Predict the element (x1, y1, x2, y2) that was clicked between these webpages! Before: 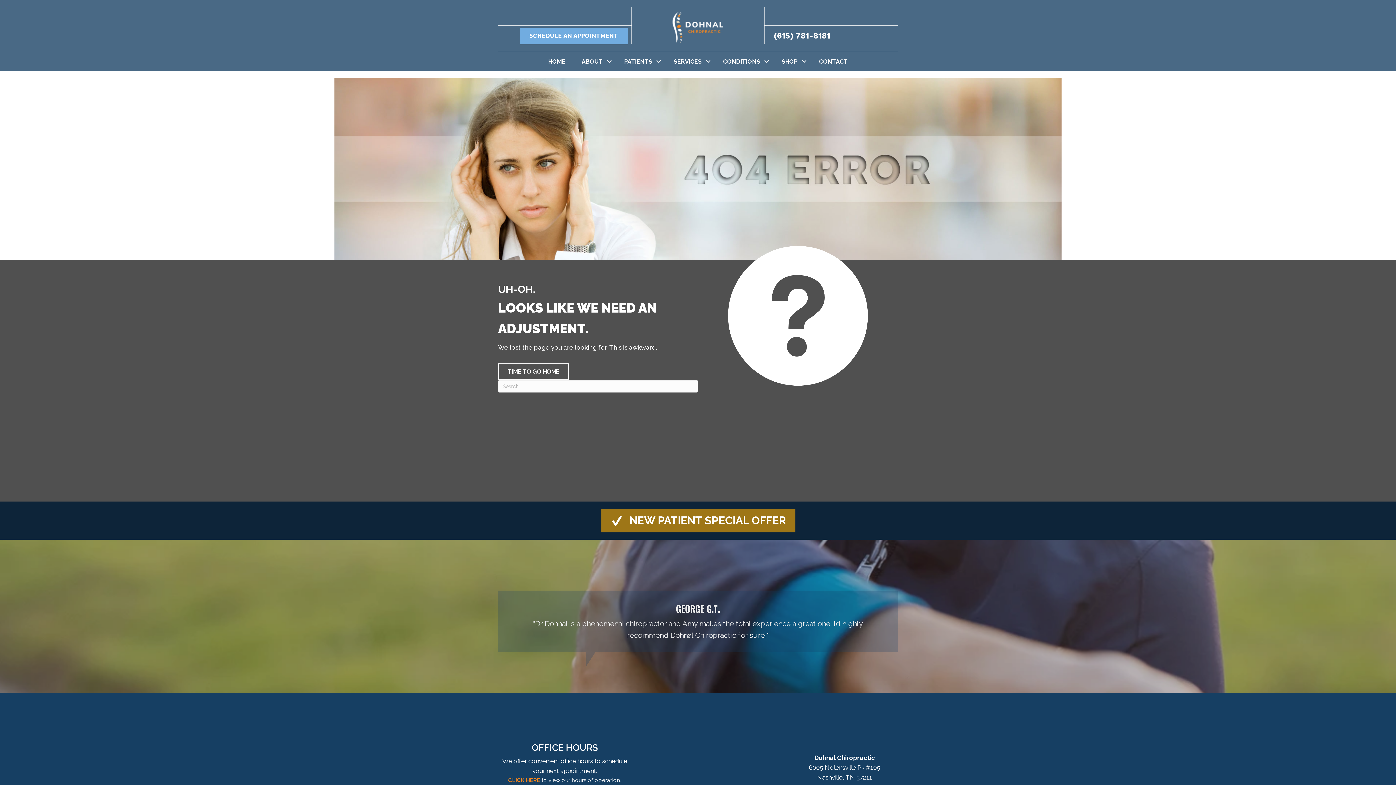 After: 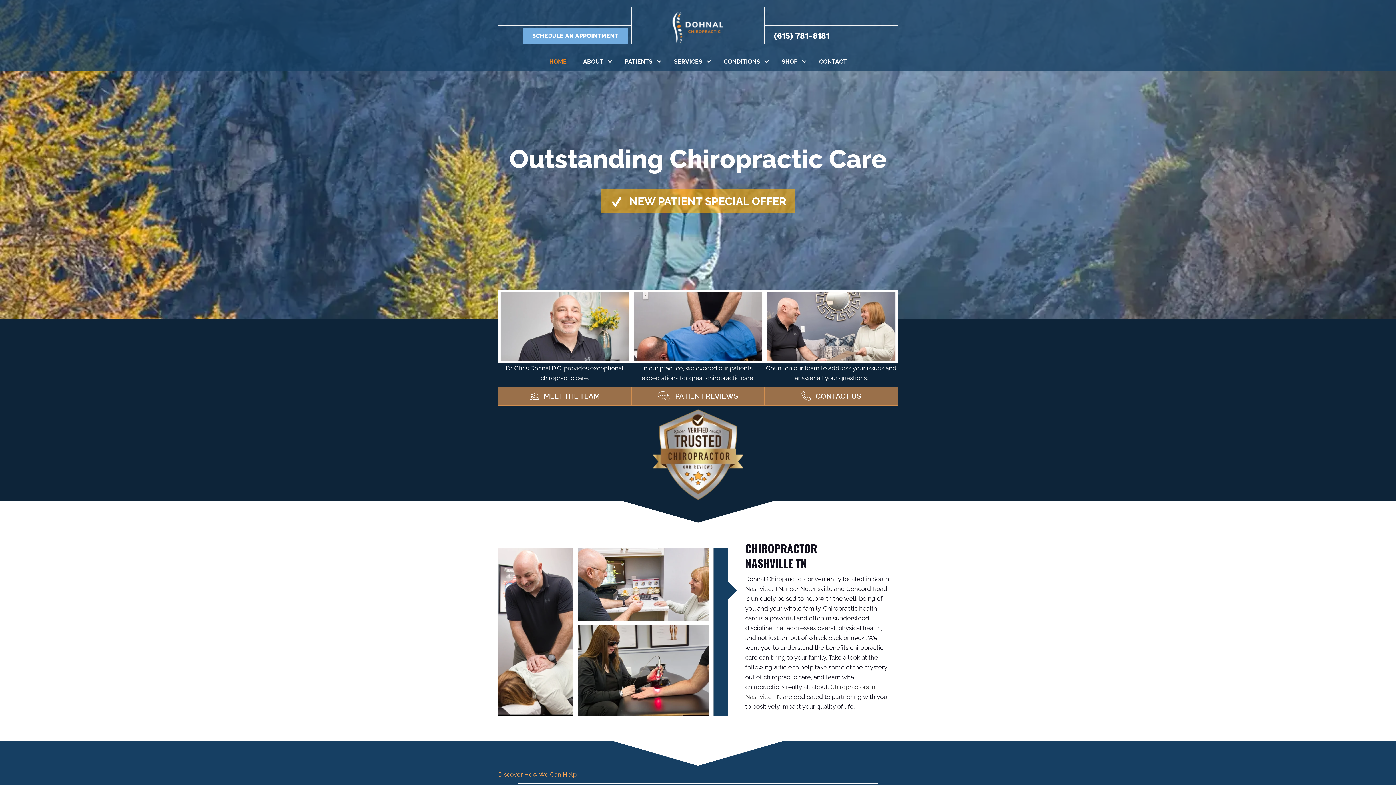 Action: bbox: (498, 363, 569, 380) label: TIME TO GO HOME